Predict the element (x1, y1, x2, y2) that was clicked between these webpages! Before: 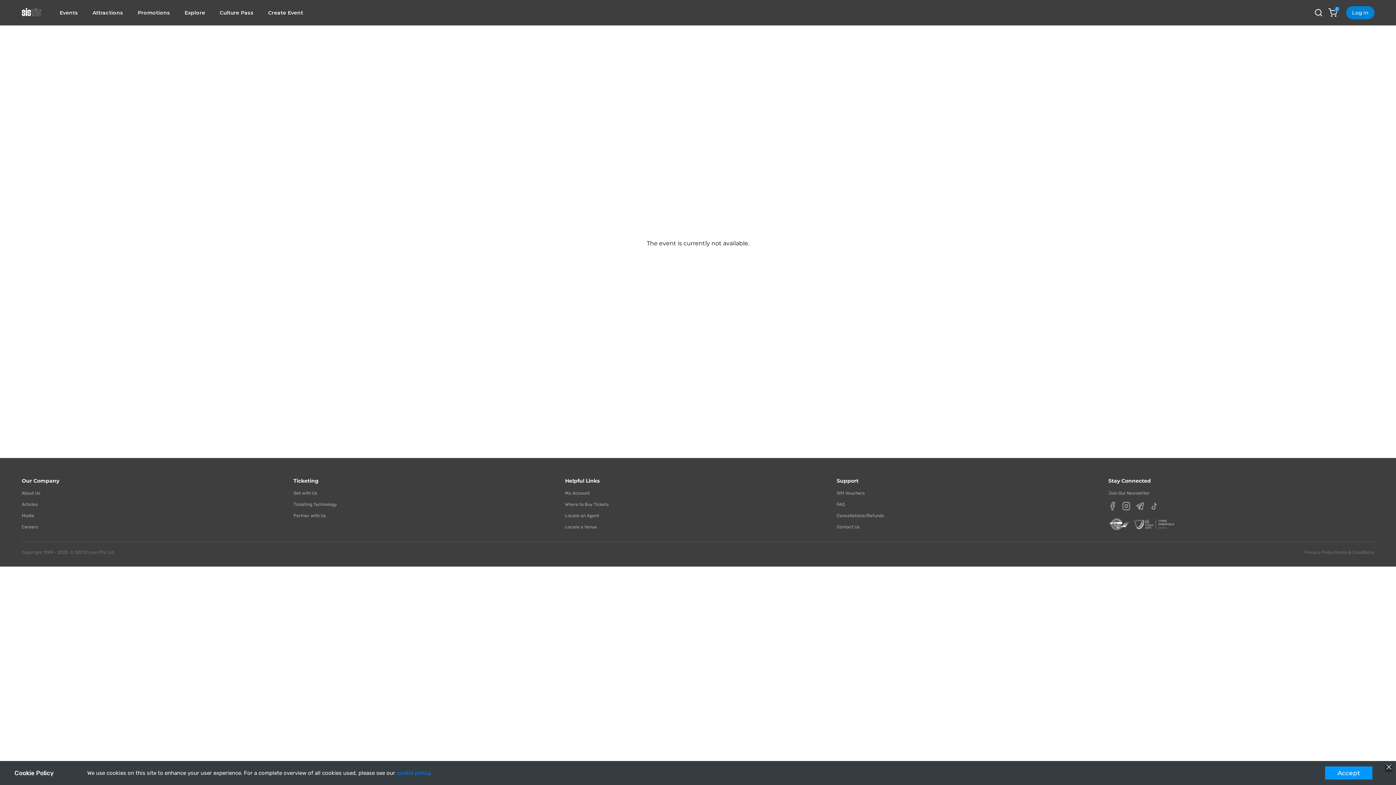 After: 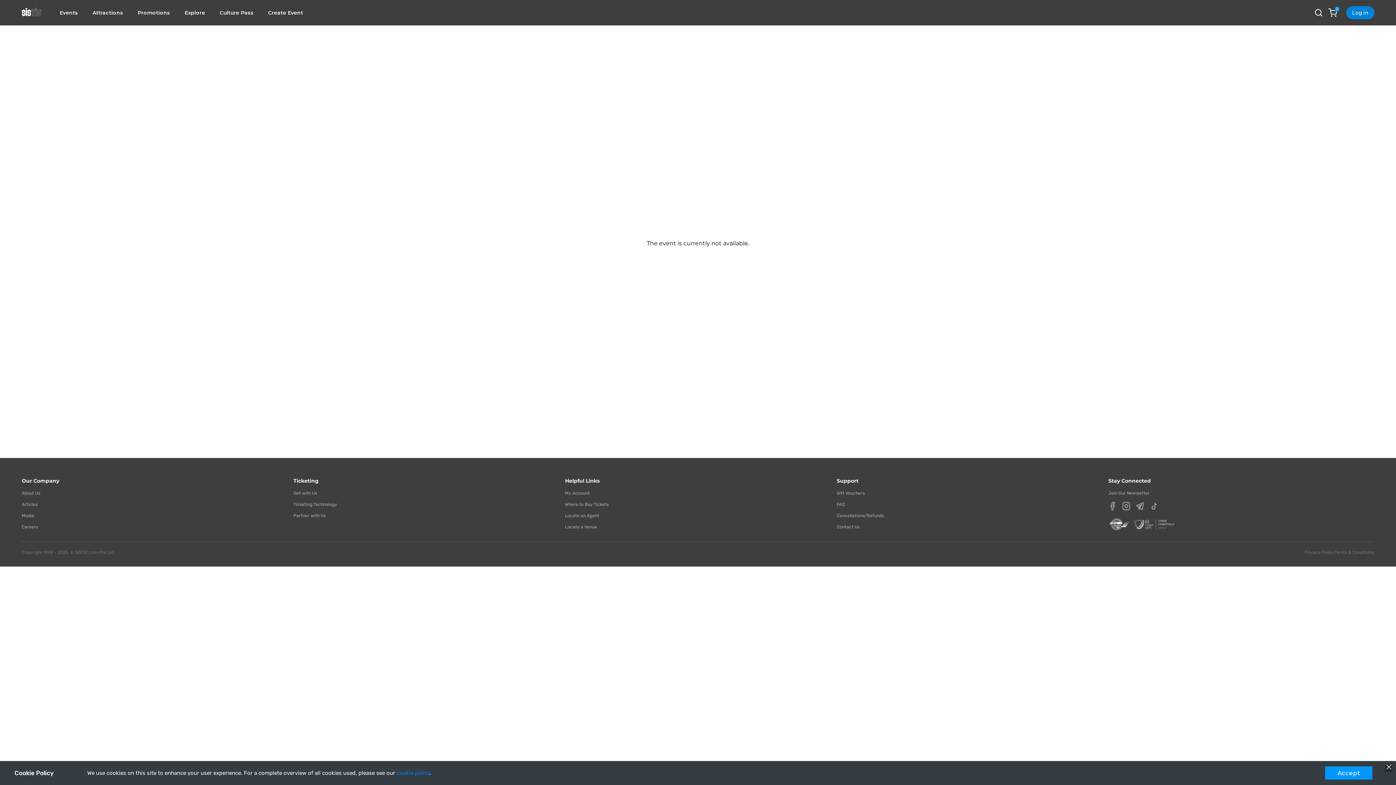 Action: bbox: (293, 490, 317, 496) label: Sell with Us